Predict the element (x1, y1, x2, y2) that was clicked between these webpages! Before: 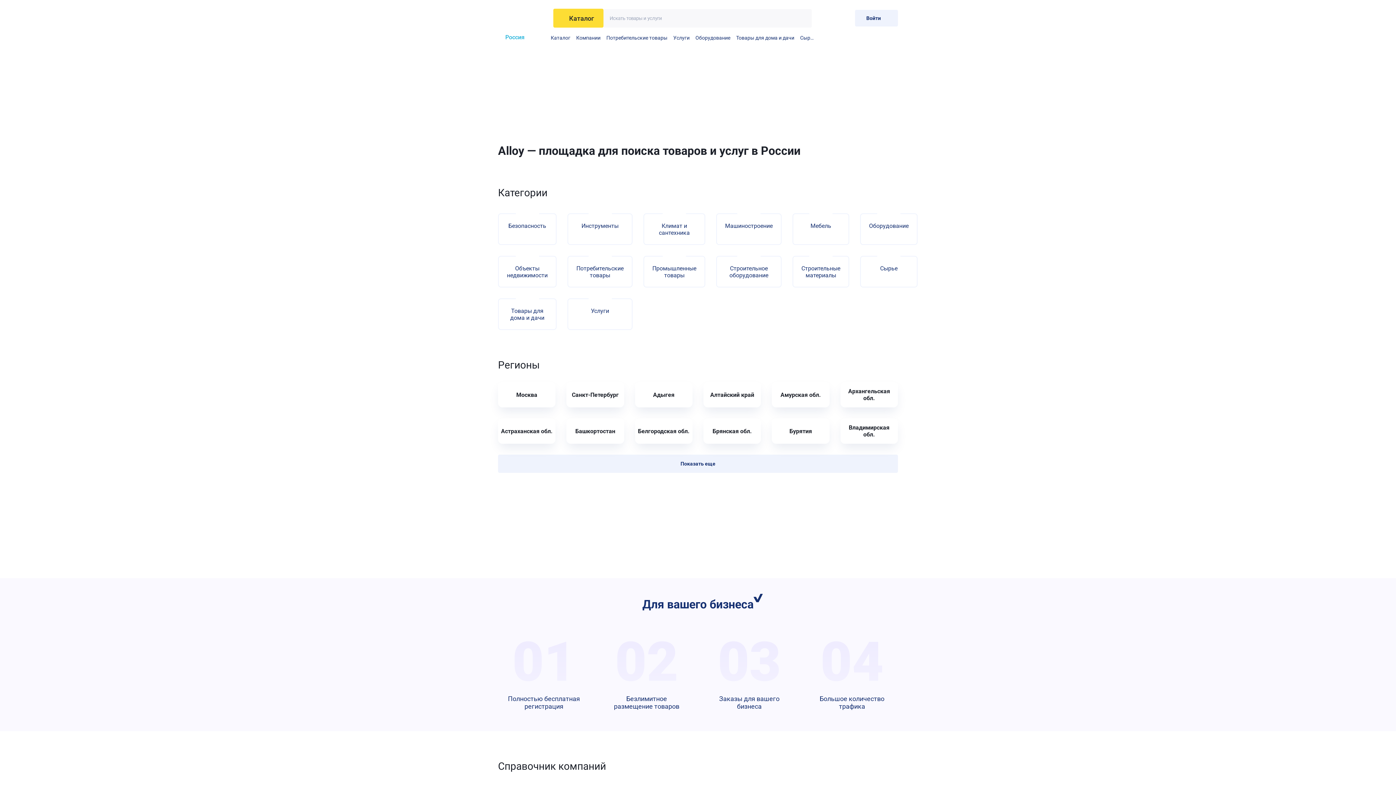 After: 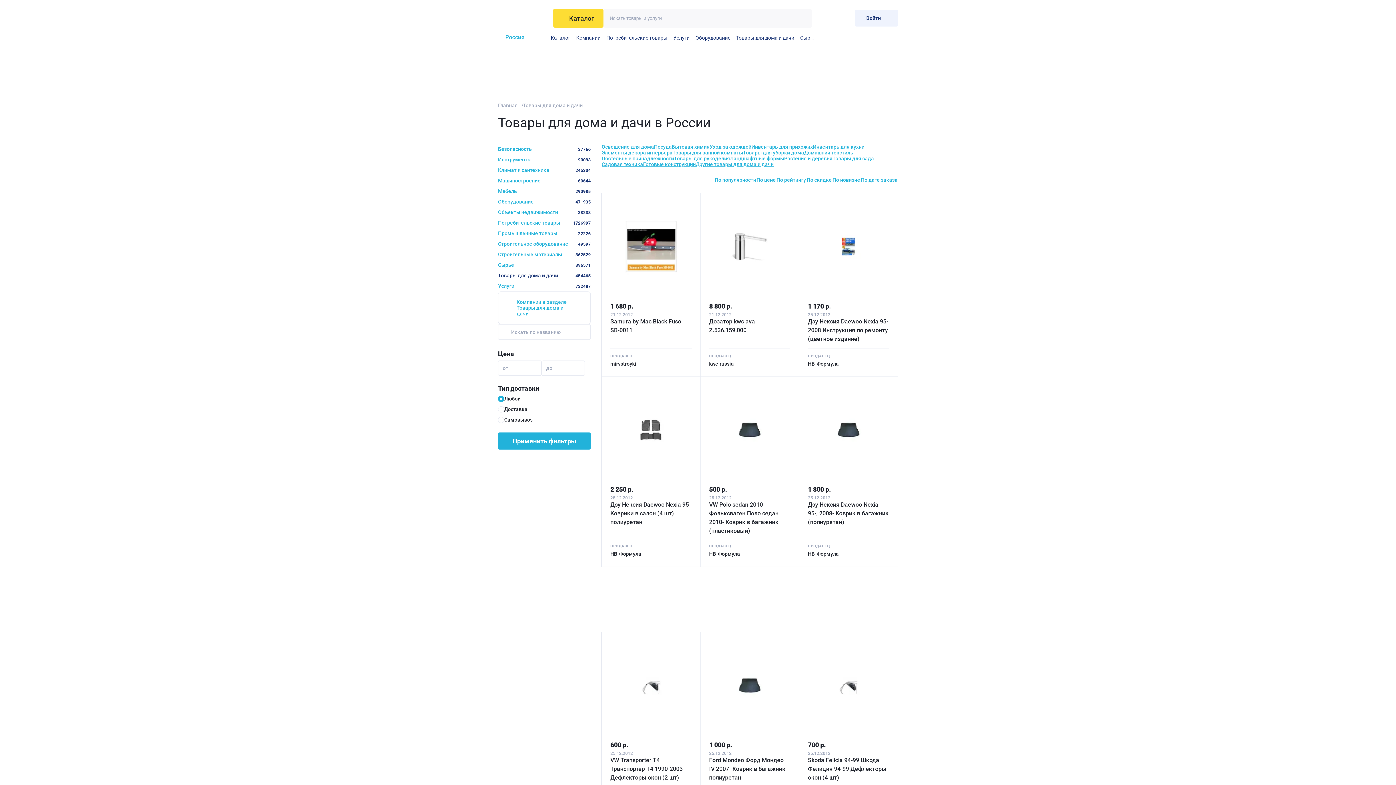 Action: label: Товары для дома и дачи bbox: (733, 32, 797, 43)